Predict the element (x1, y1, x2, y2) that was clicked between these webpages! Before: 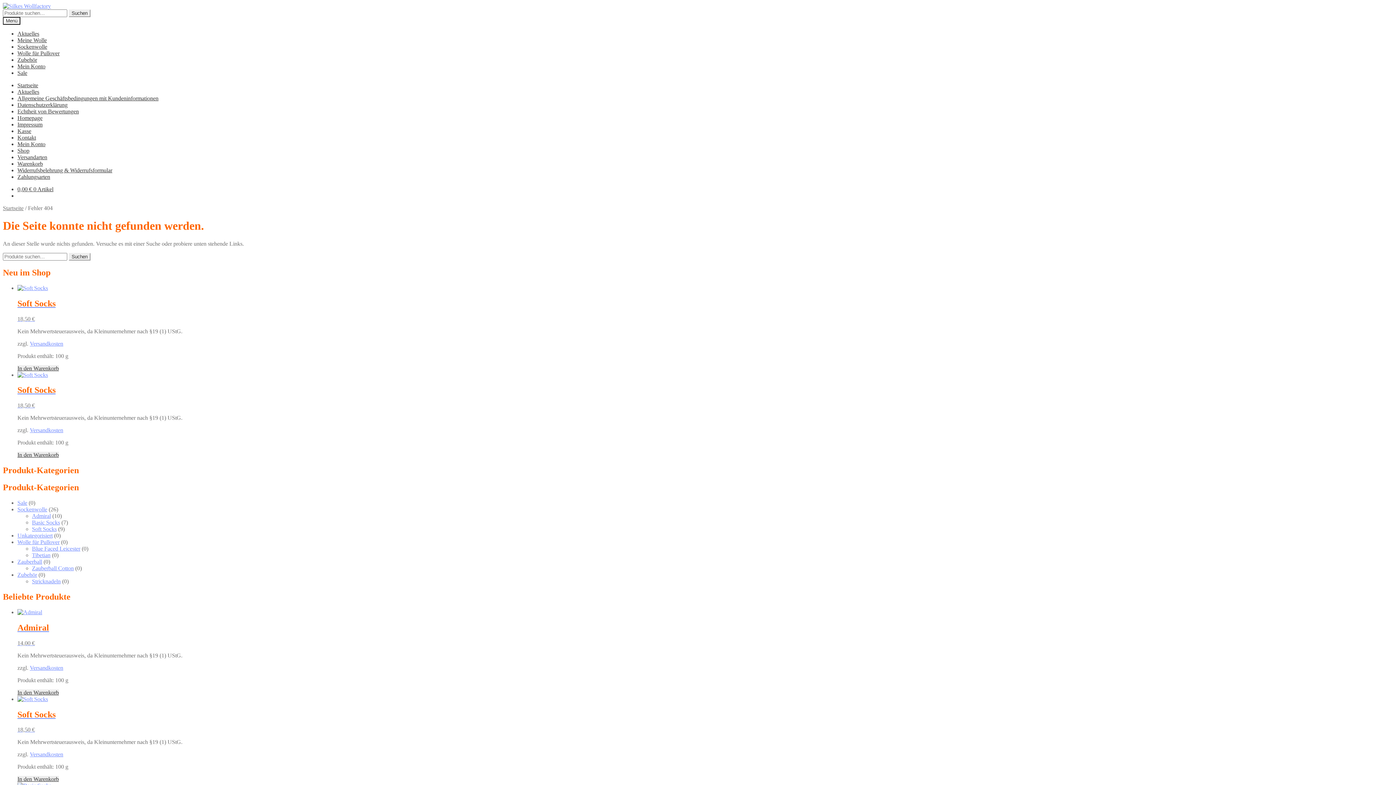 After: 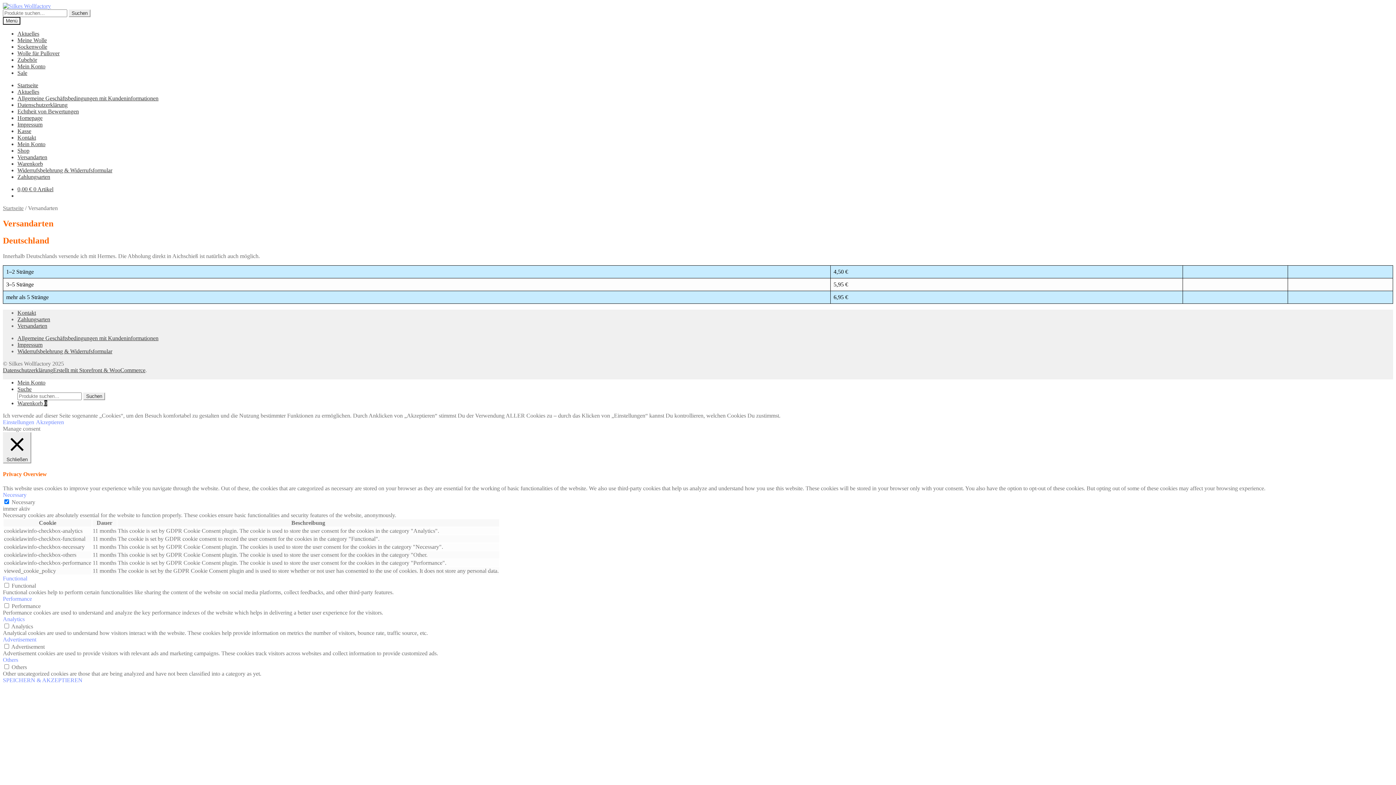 Action: label: Versandarten bbox: (17, 154, 47, 160)